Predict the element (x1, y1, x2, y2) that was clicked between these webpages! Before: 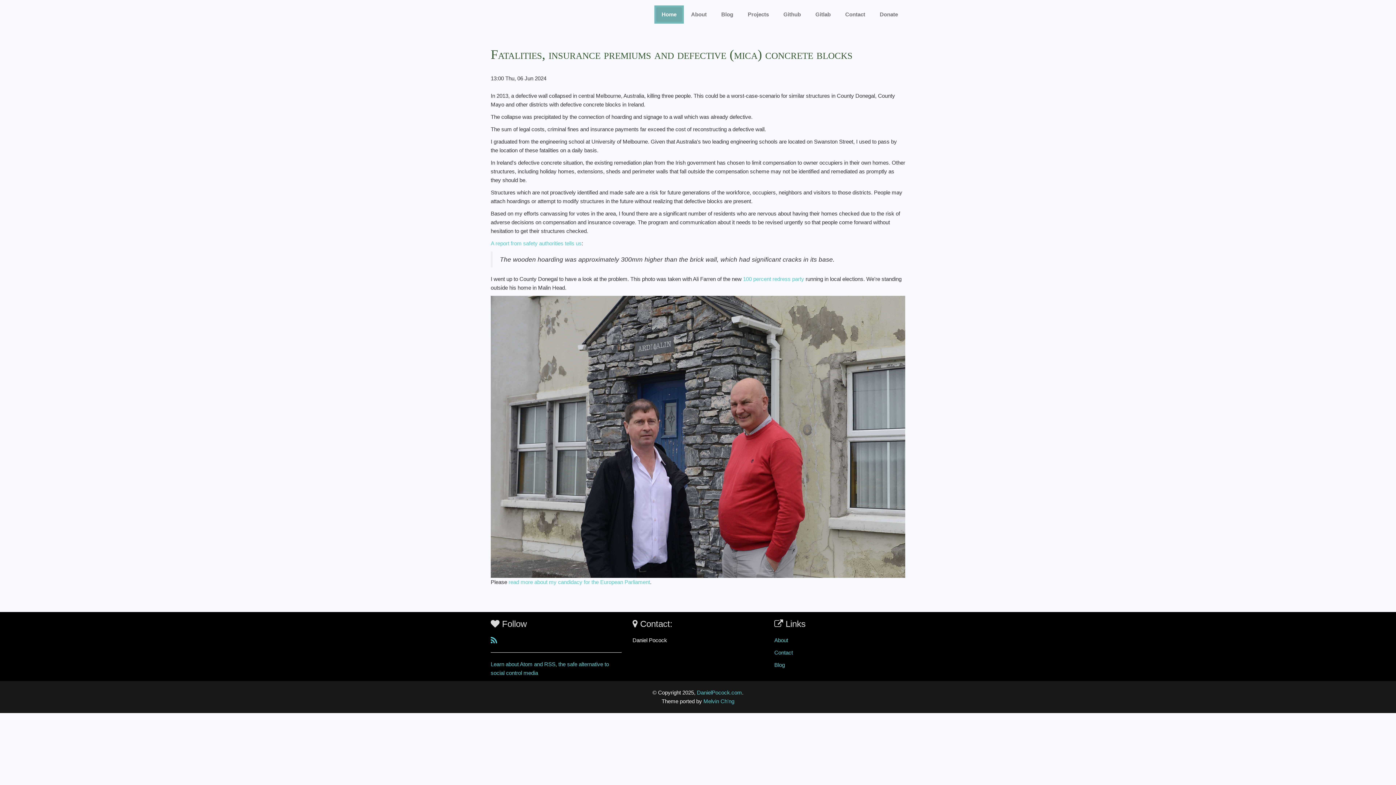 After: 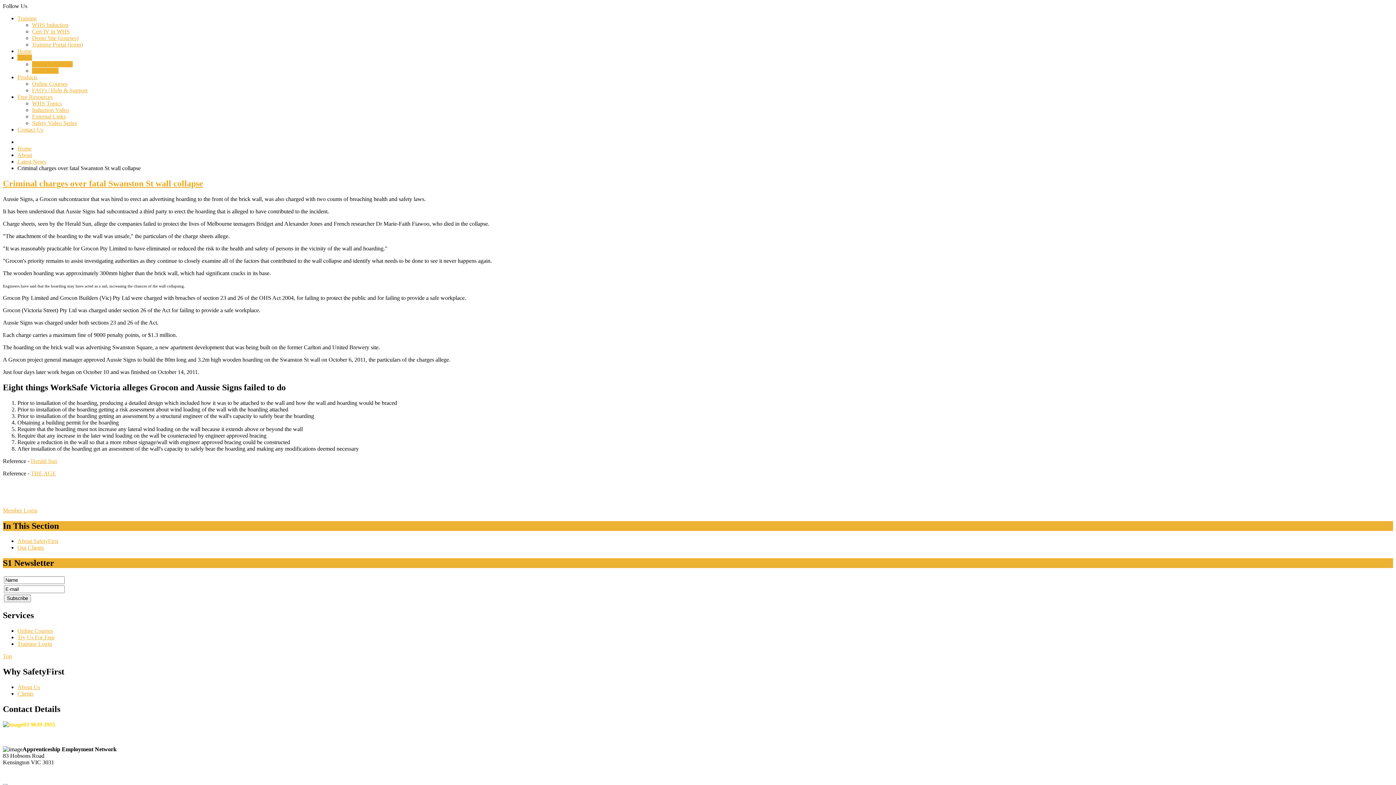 Action: label: A report from safety authorities tells us bbox: (490, 240, 581, 246)